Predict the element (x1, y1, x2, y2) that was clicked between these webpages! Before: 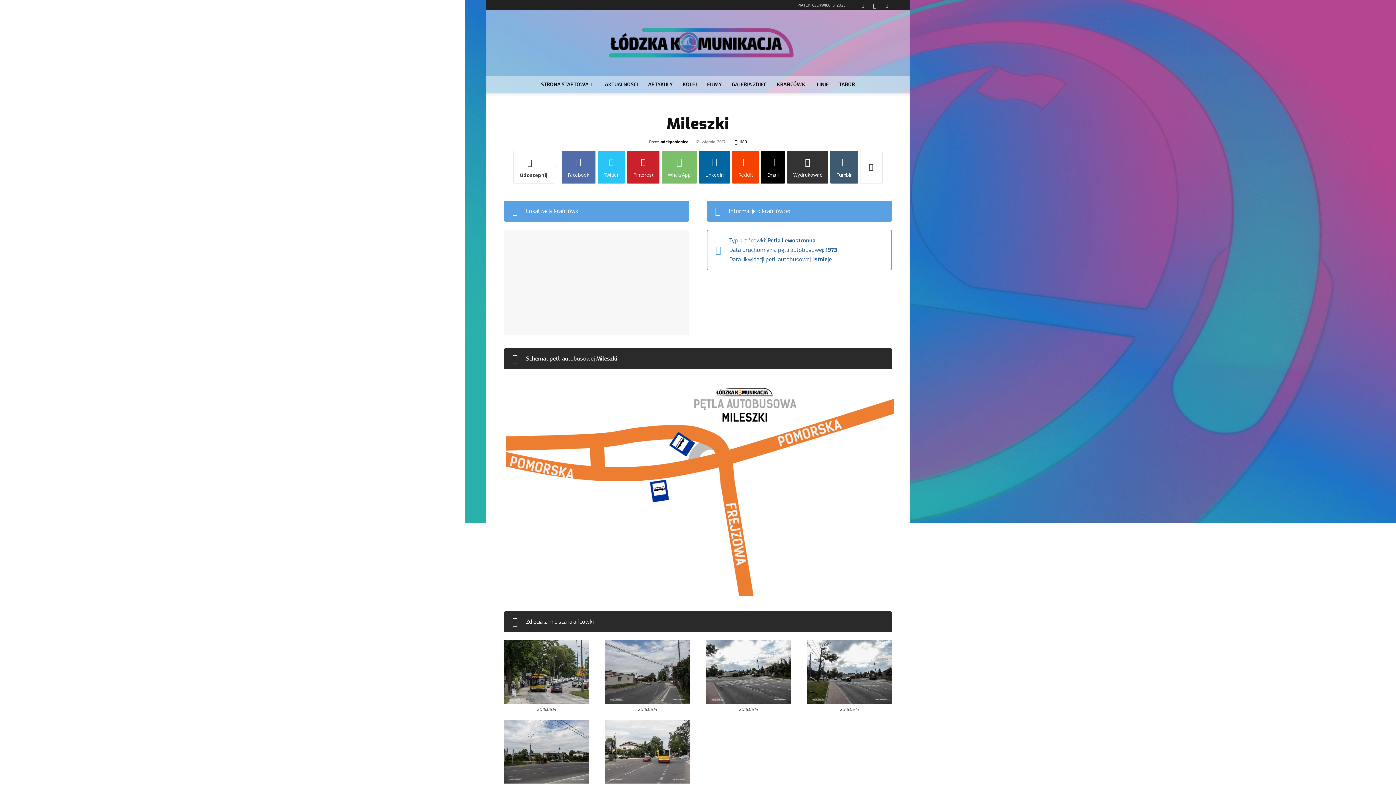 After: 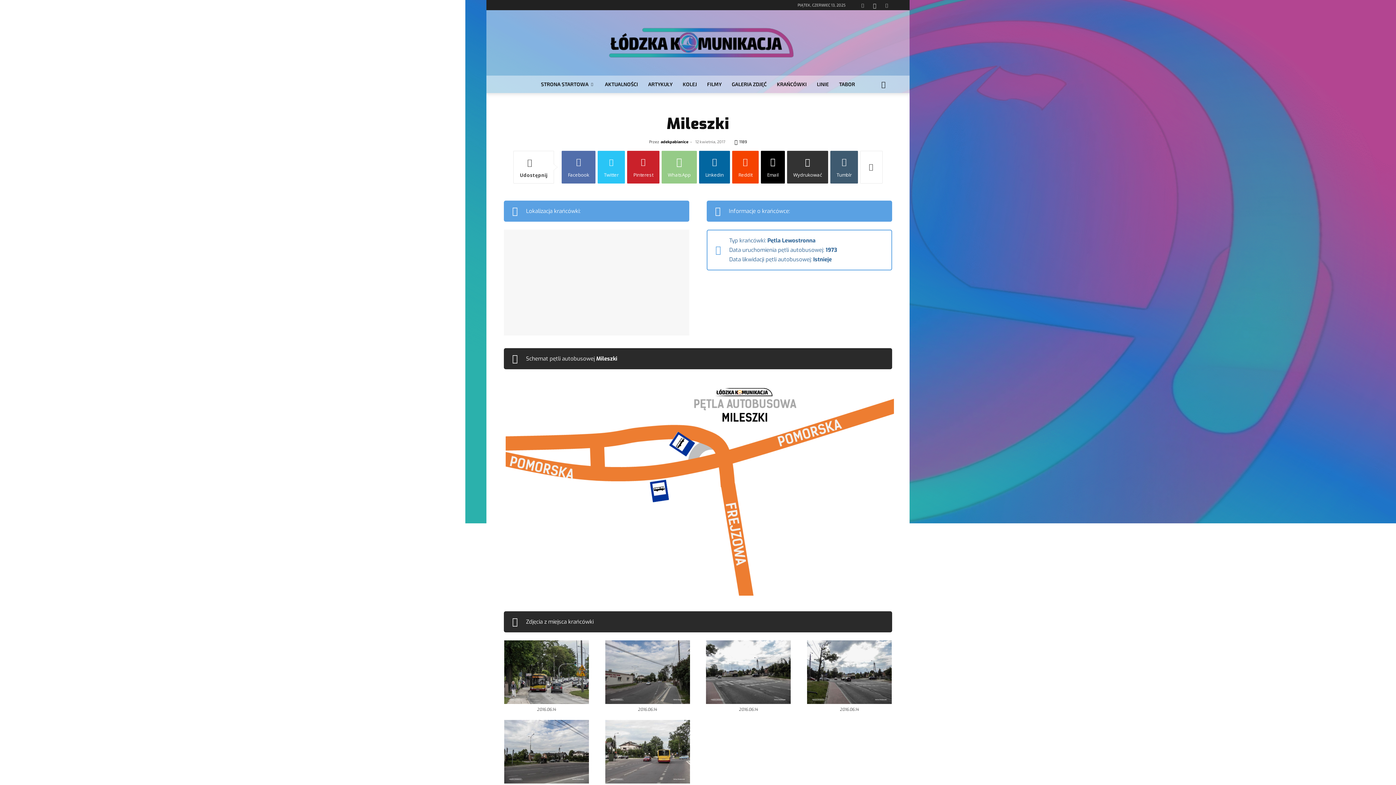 Action: bbox: (661, 150, 697, 183) label: WhatsApp